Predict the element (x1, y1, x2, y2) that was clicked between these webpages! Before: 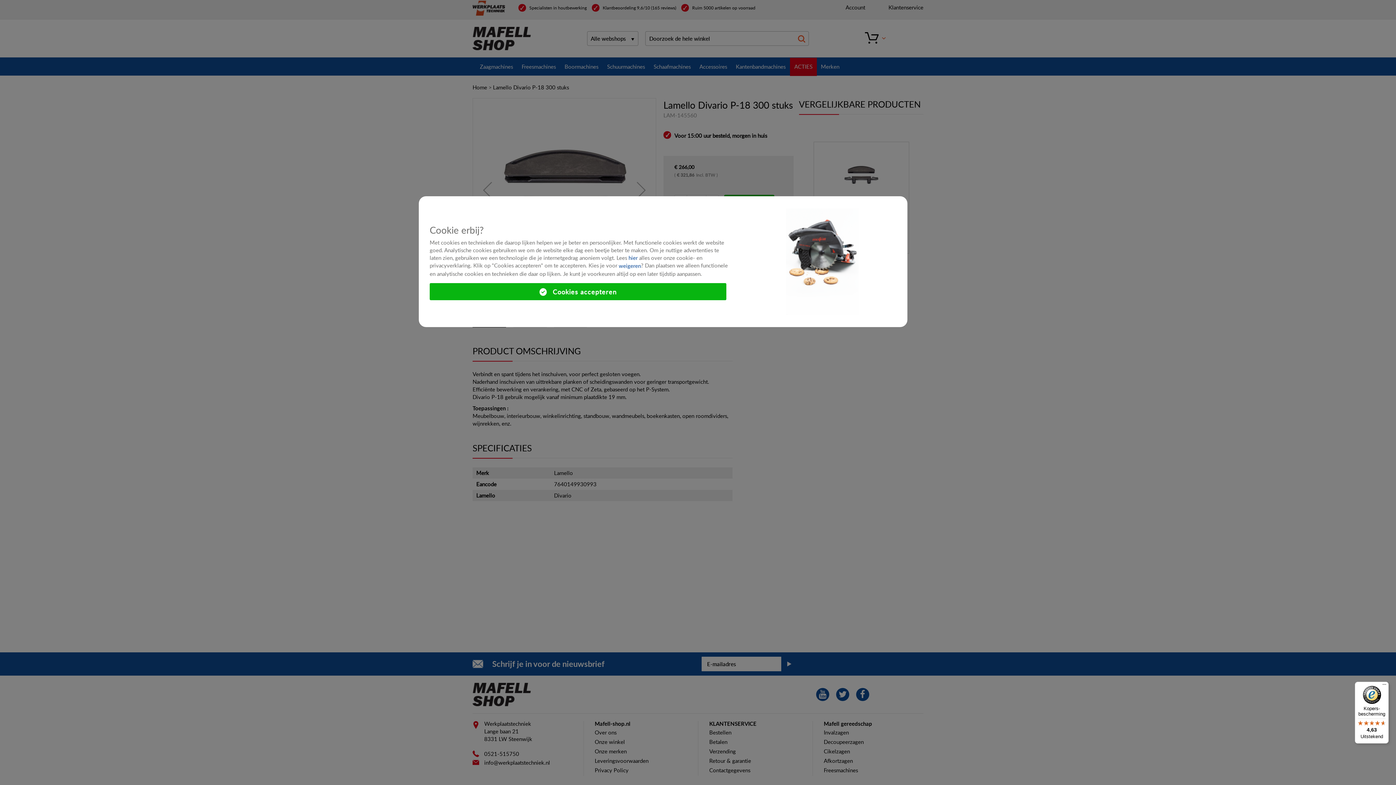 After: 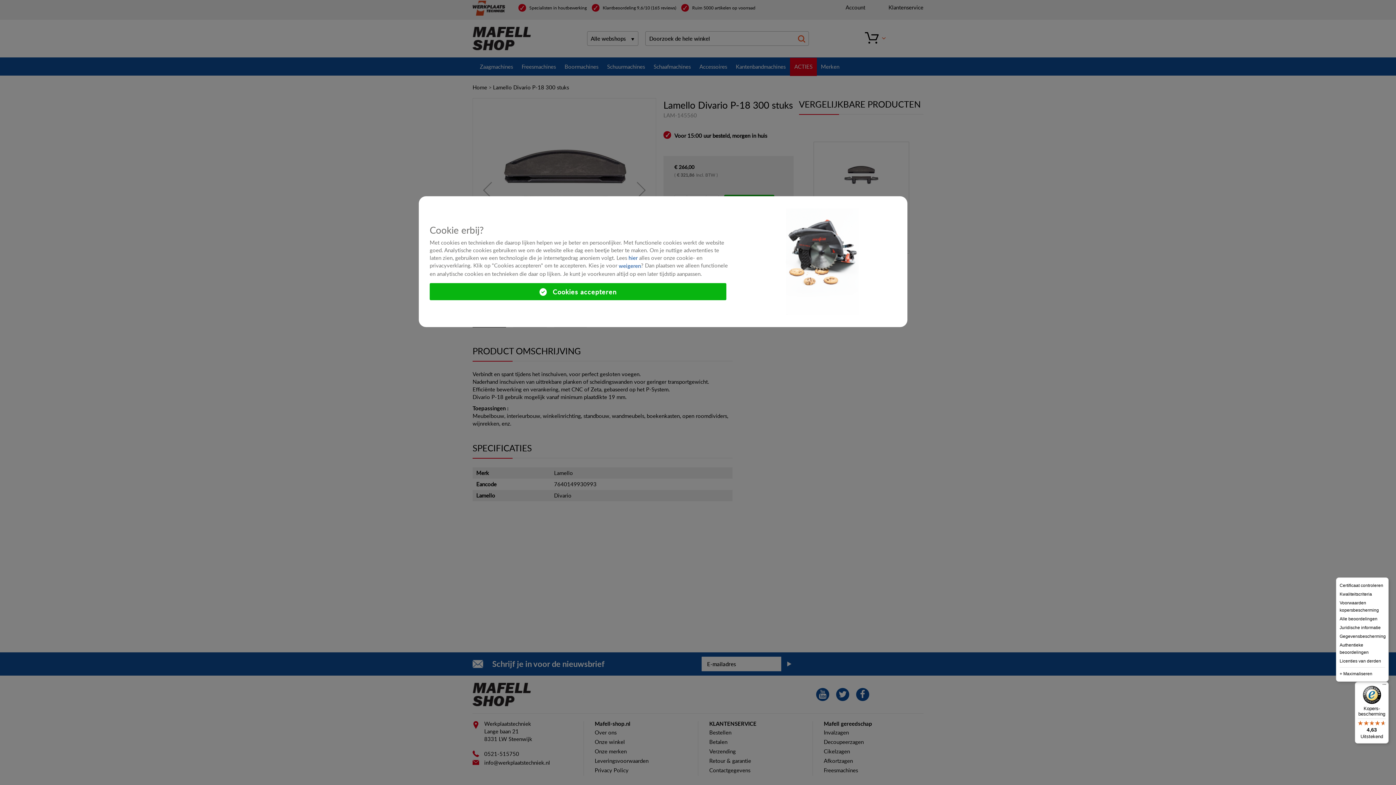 Action: label: Menu bbox: (1380, 682, 1389, 690)